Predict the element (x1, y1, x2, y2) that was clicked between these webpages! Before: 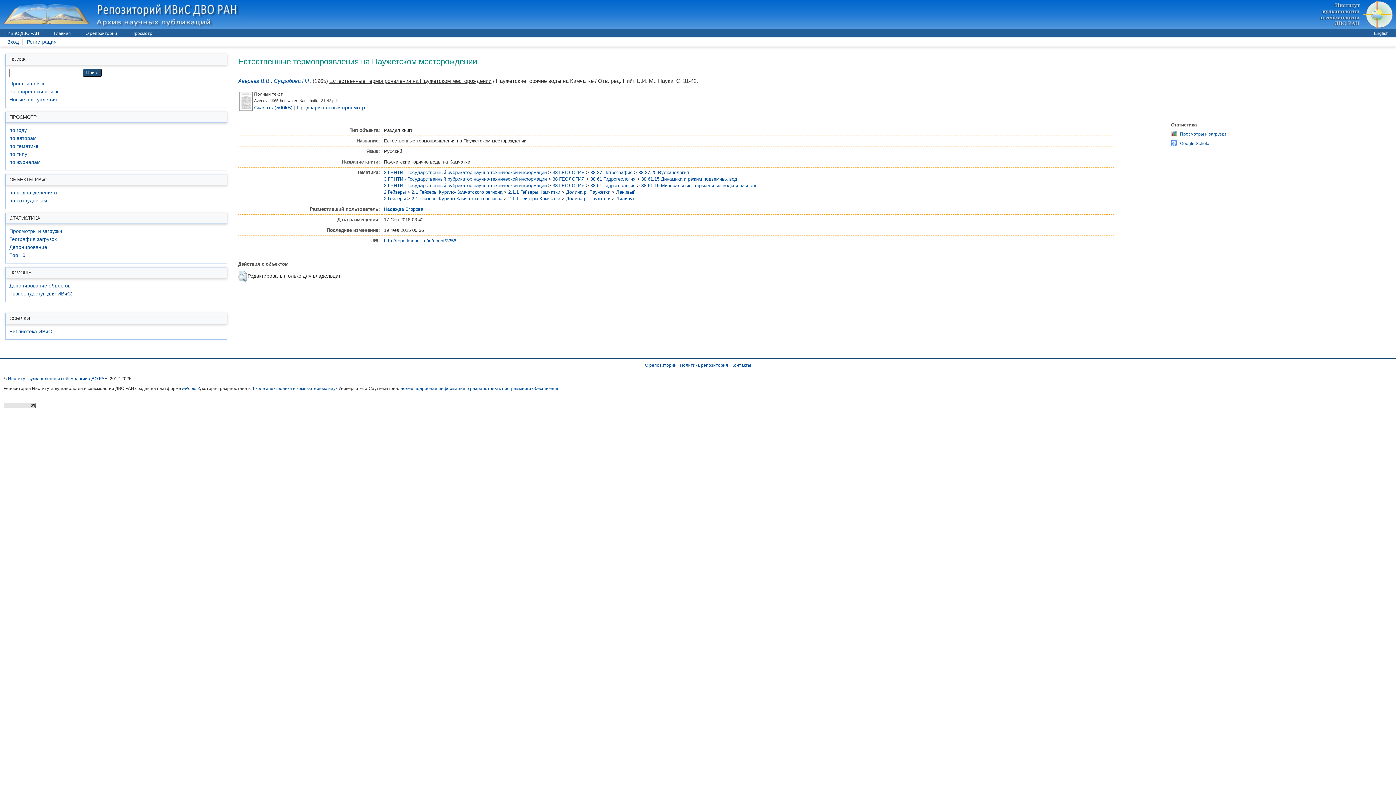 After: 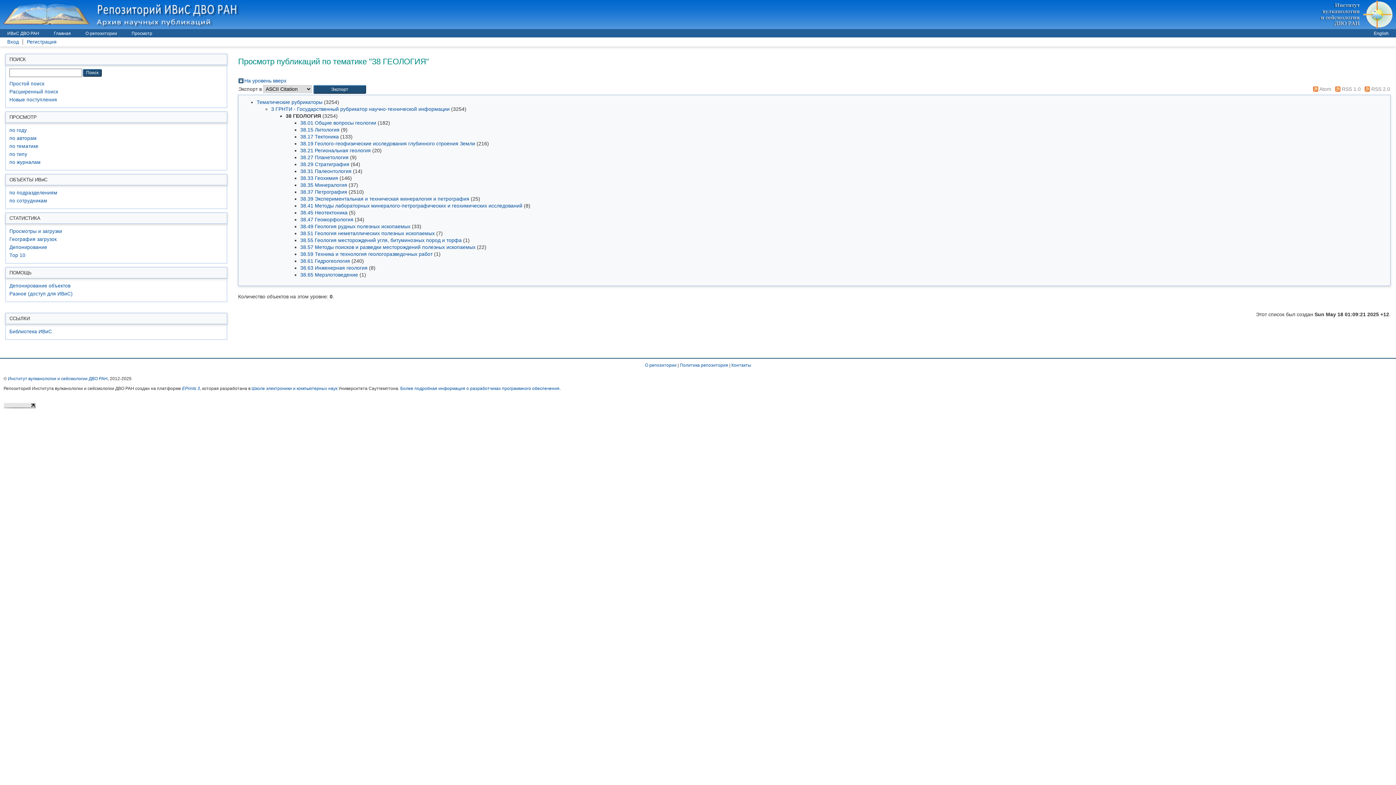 Action: bbox: (552, 182, 584, 188) label: 38 ГЕОЛОГИЯ